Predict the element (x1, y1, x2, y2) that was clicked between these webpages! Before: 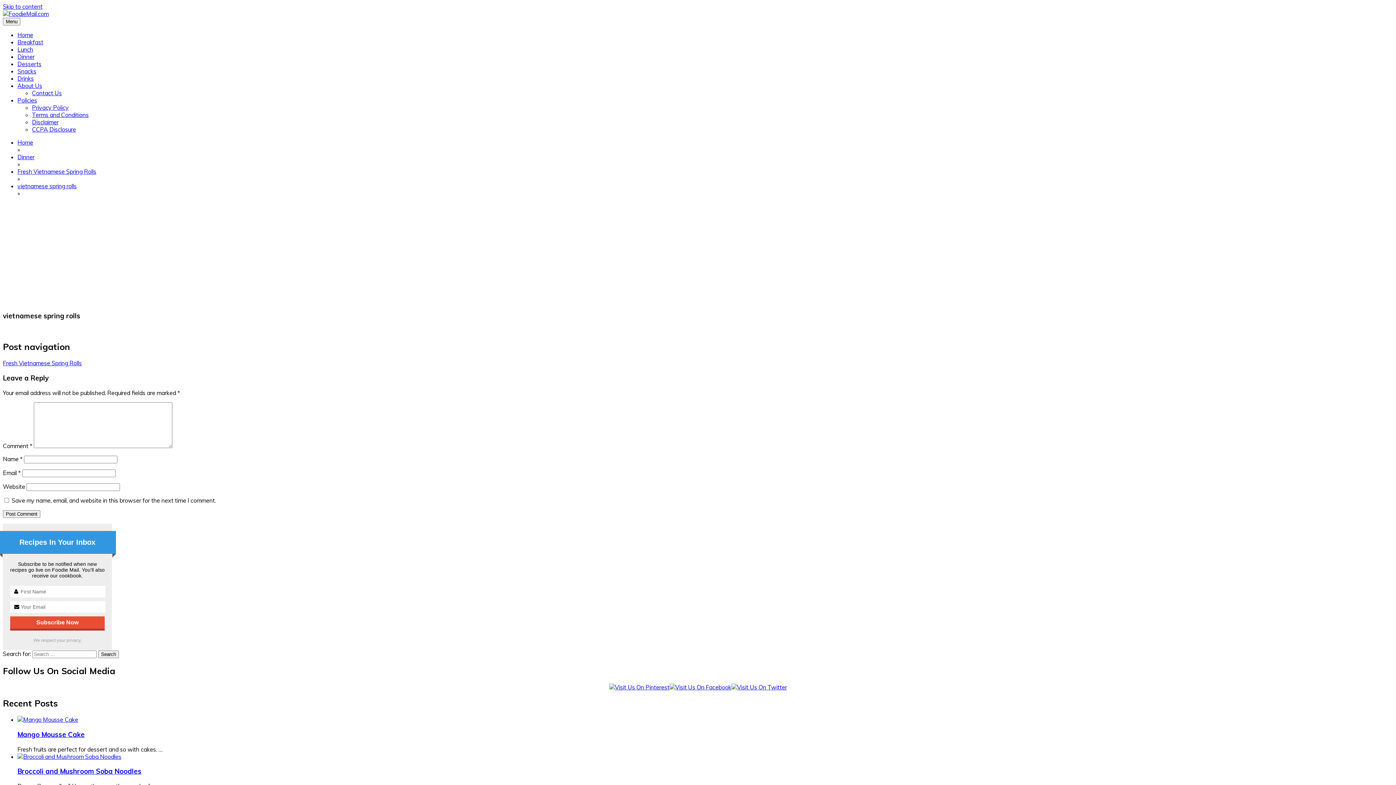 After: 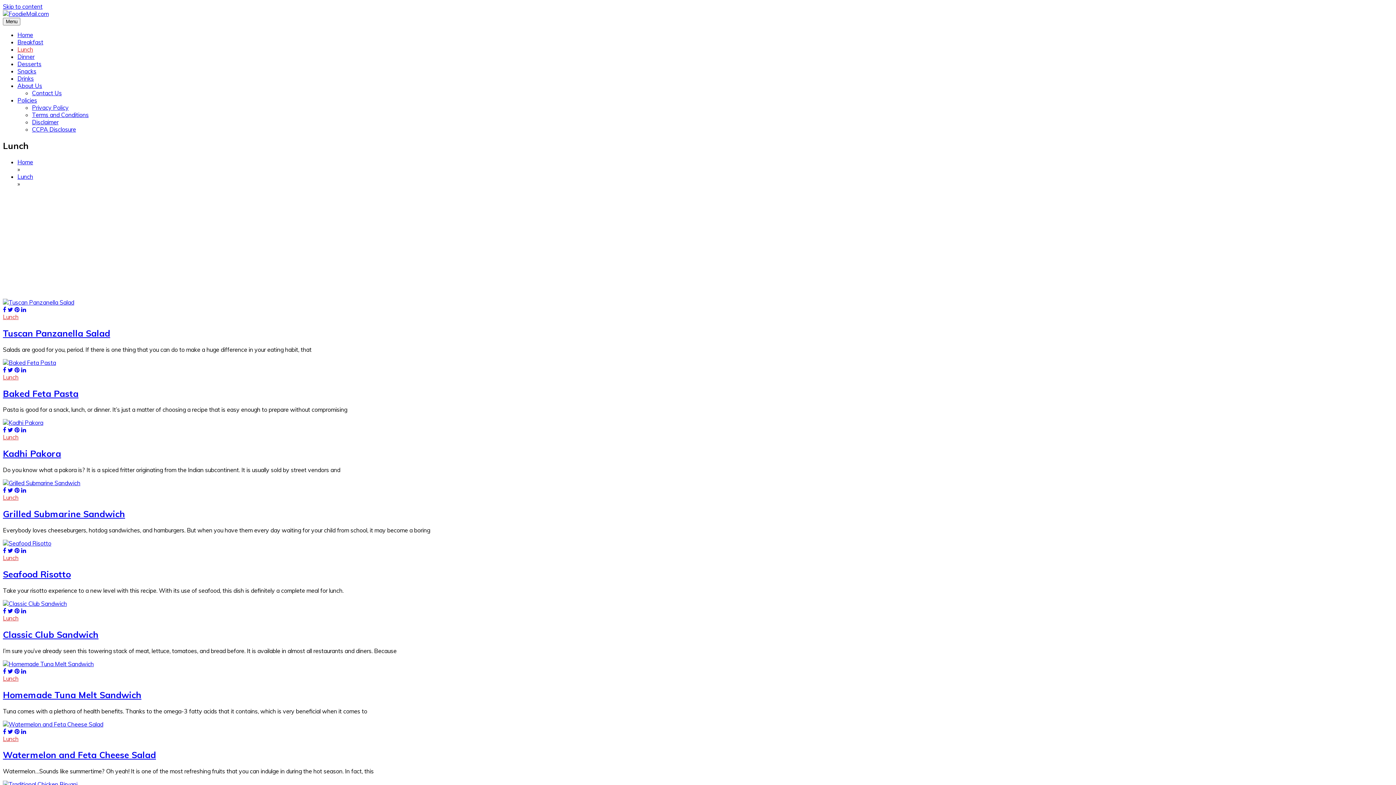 Action: bbox: (17, 45, 33, 53) label: Lunch